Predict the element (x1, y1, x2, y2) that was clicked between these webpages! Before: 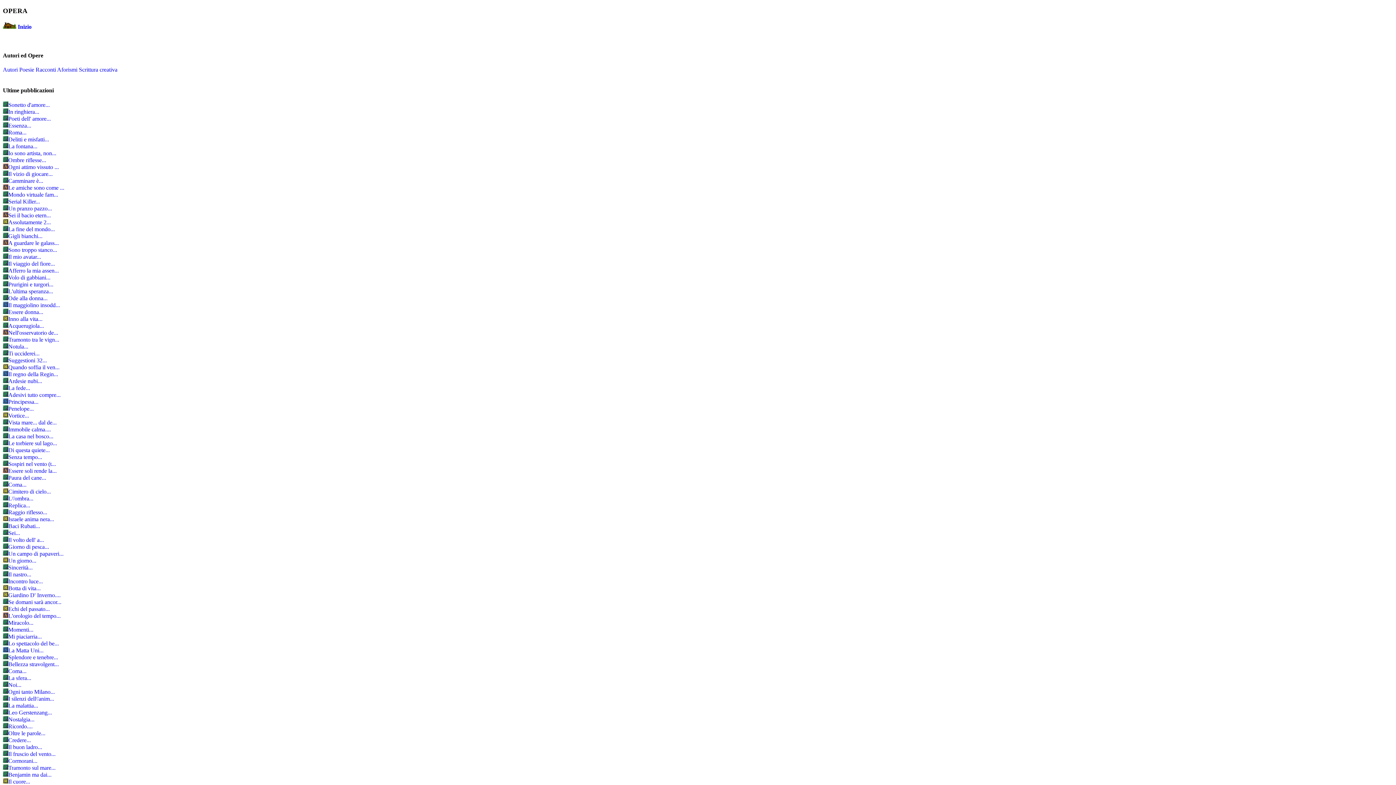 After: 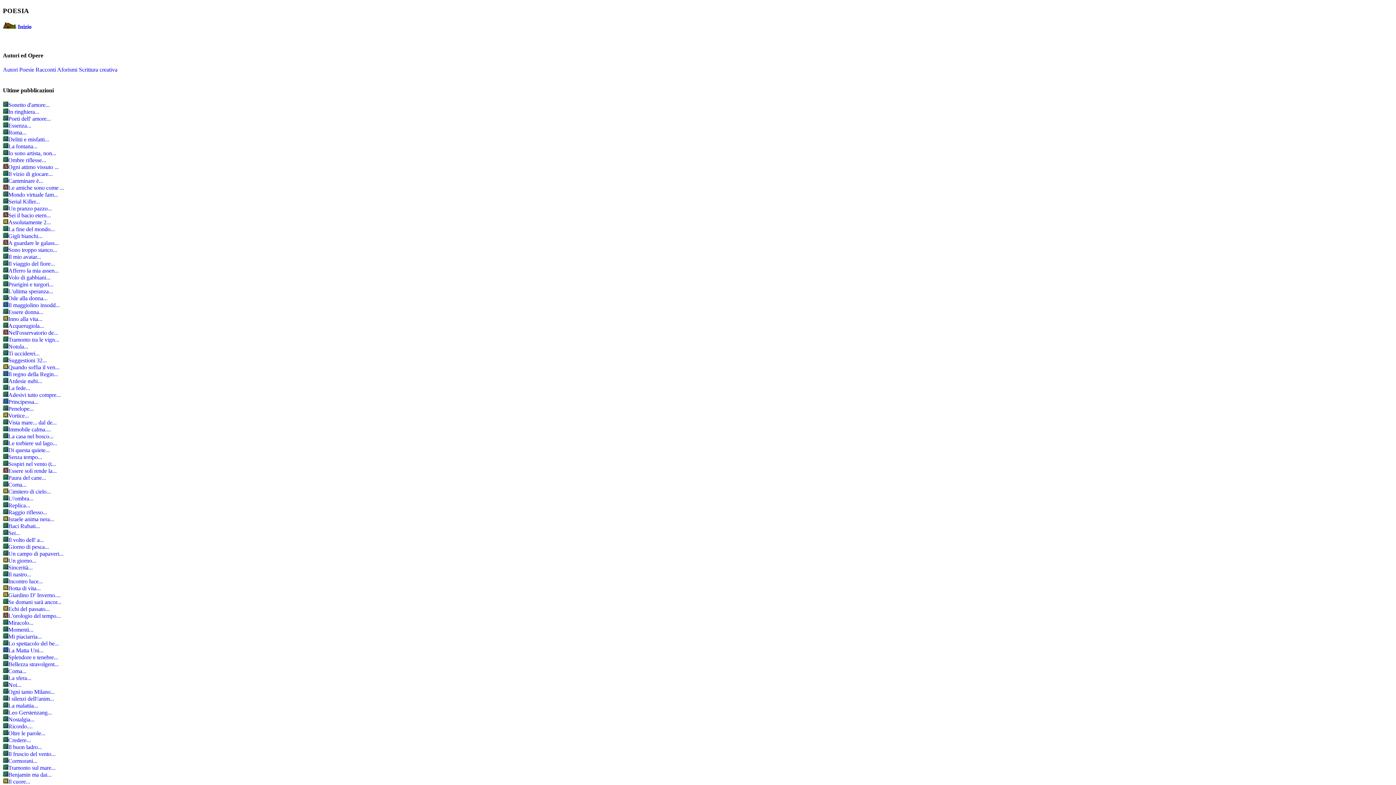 Action: bbox: (8, 571, 31, 577) label: Il nastro...